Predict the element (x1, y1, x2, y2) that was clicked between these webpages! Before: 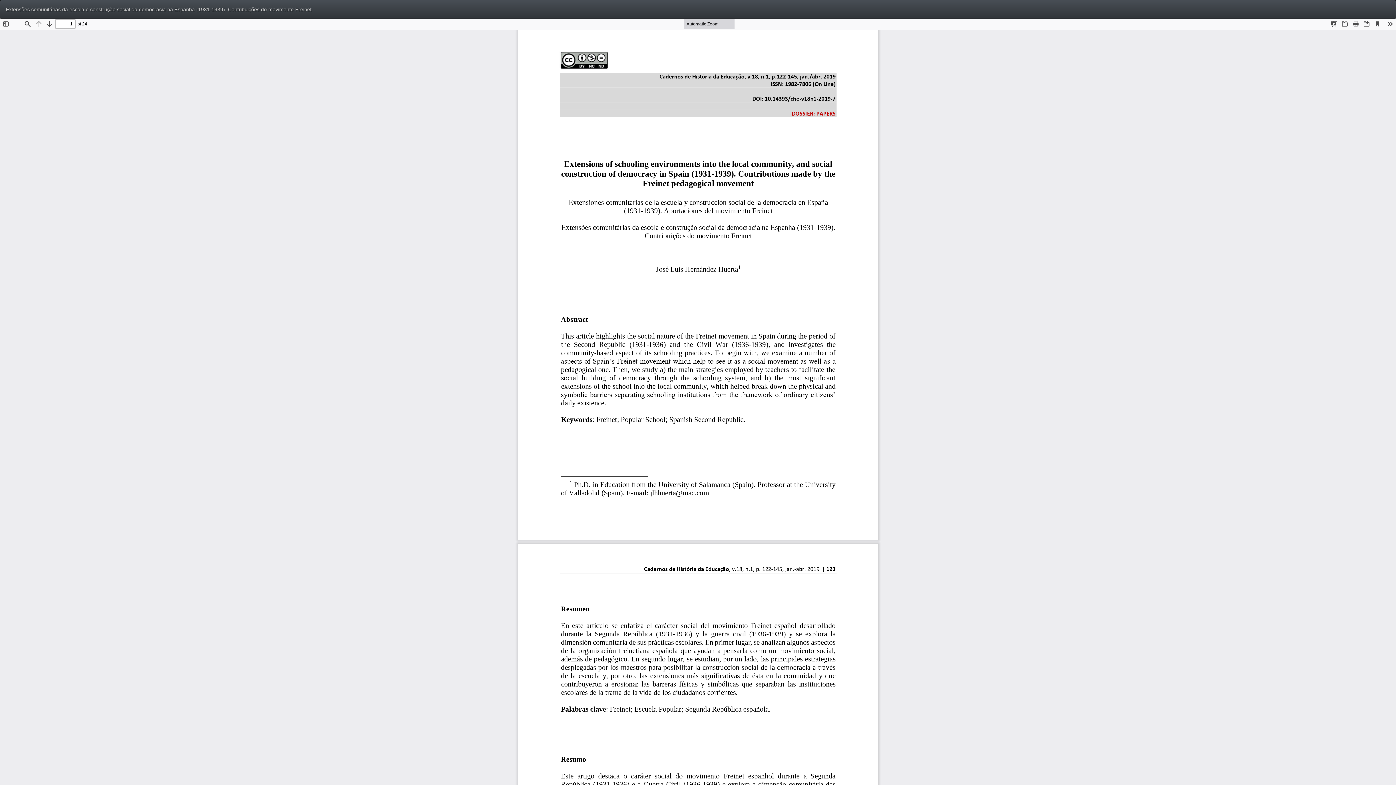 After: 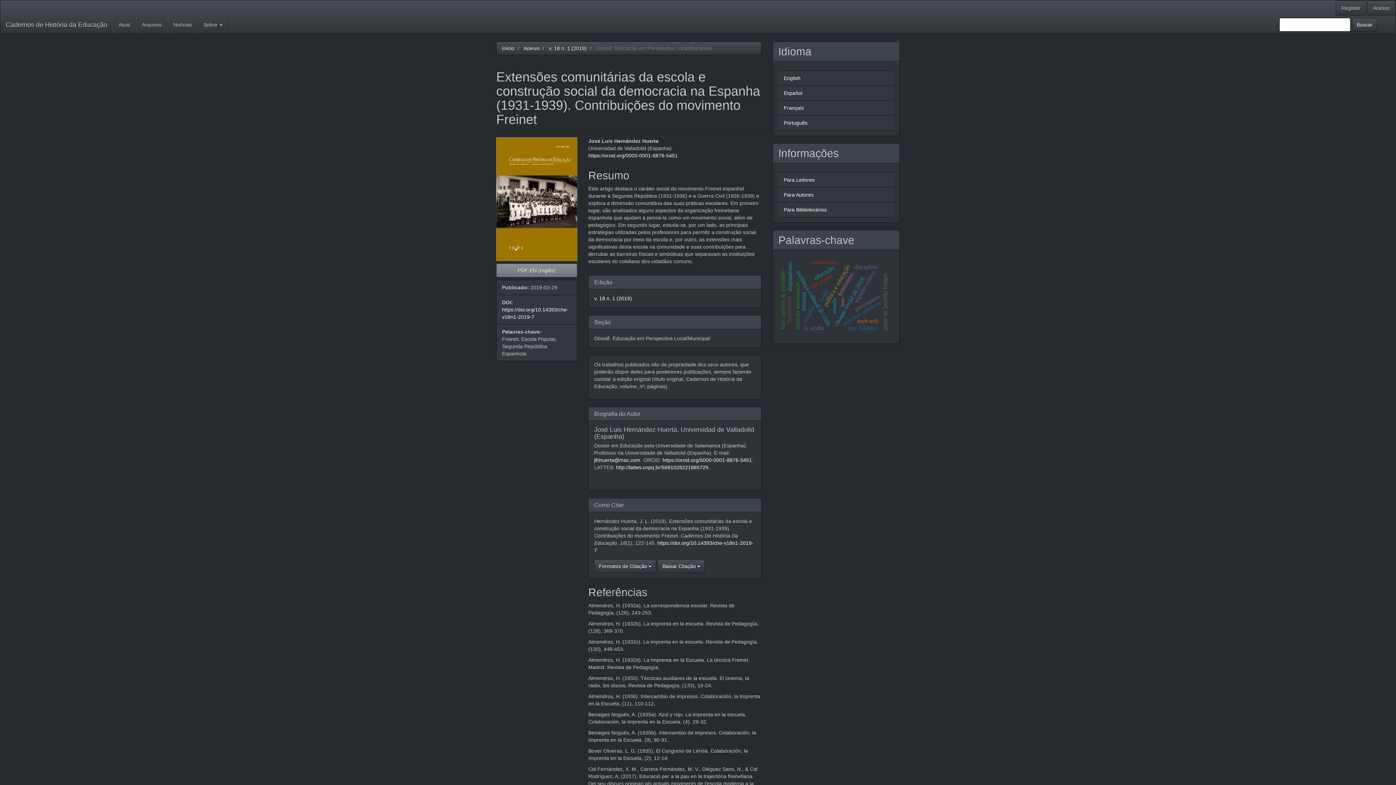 Action: label: Extensões comunitárias da escola e construção social da democracia na Espanha (1931-1939). Contribuições do movimento Freinet bbox: (0, 0, 317, 18)